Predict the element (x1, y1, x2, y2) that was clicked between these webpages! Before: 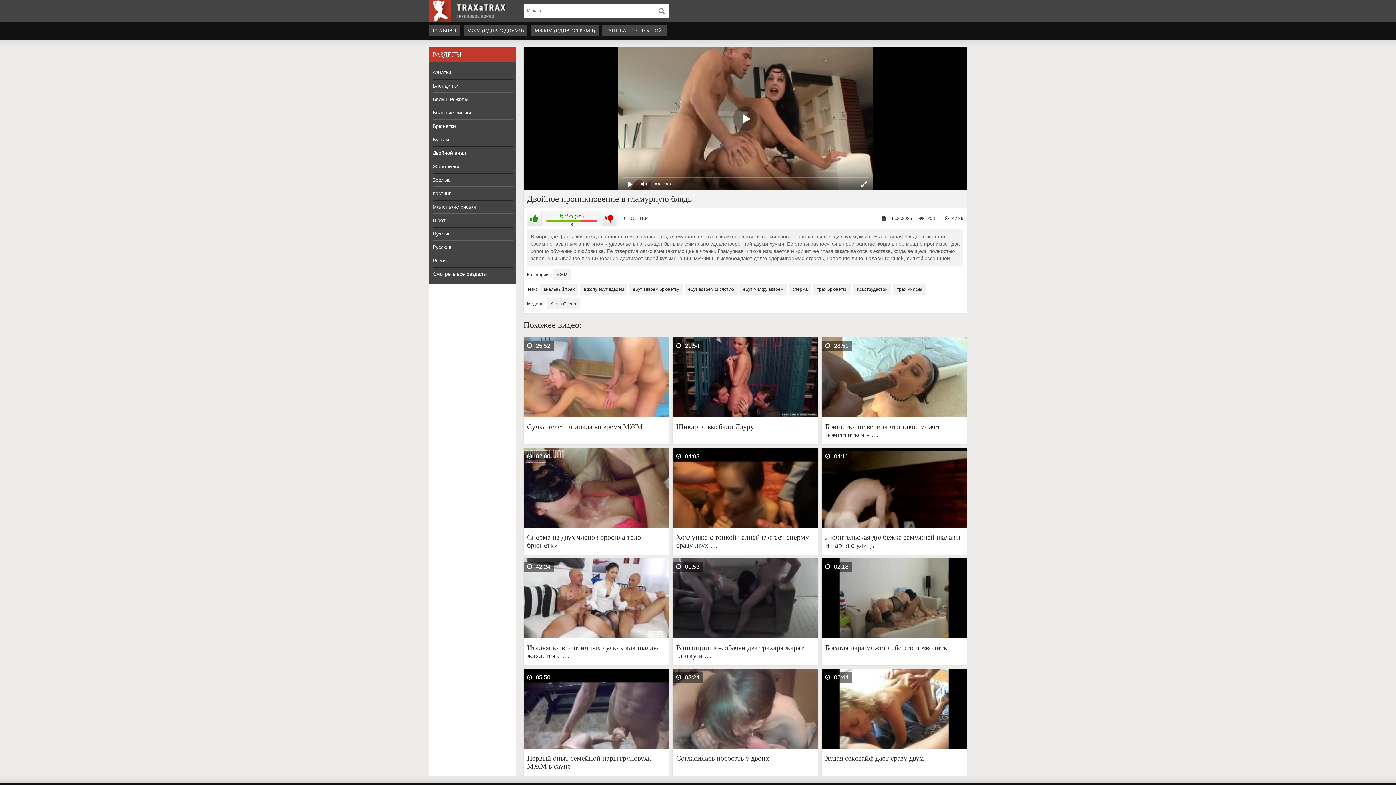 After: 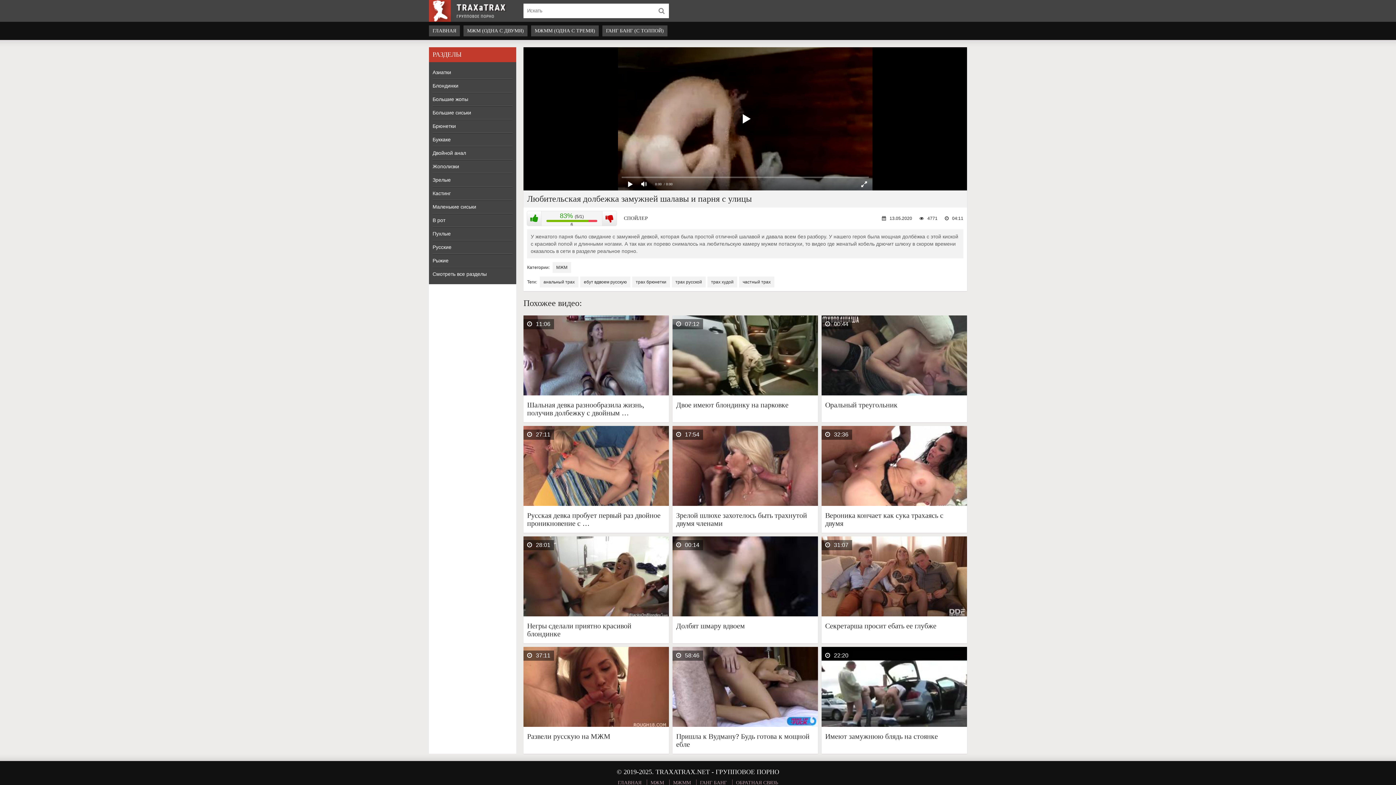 Action: bbox: (825, 533, 963, 549) label: Любительская долбежка замужней шалавы и парня с улицы